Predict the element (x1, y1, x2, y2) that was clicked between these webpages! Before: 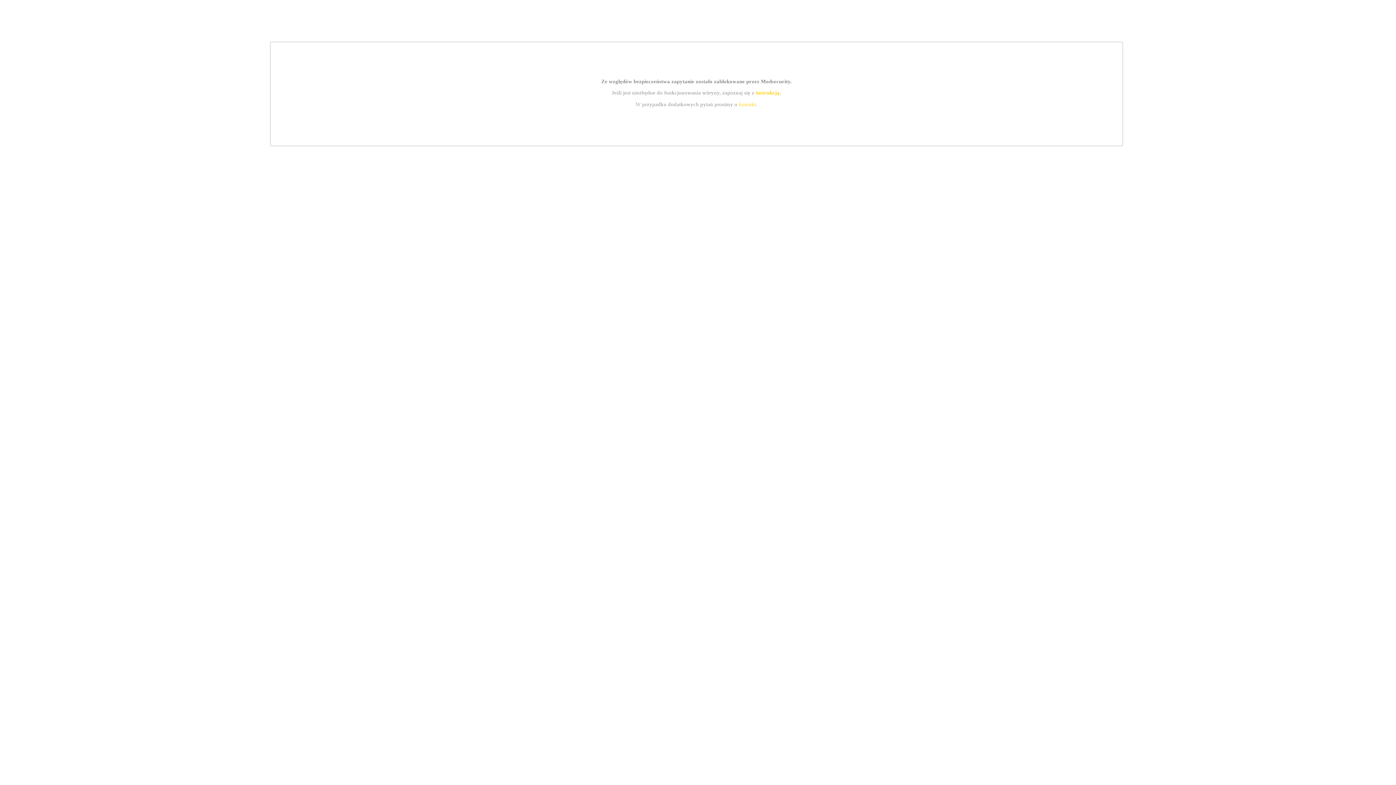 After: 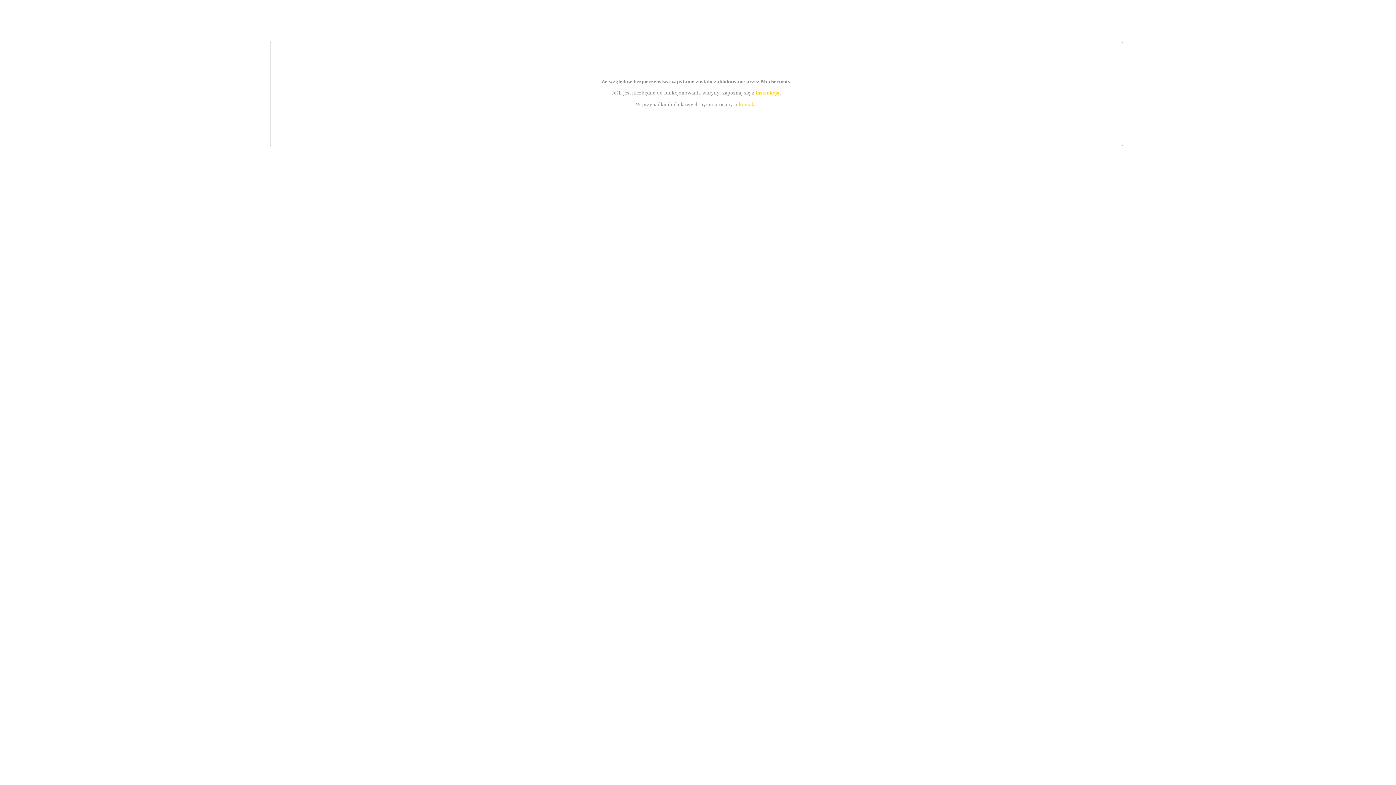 Action: bbox: (755, 89, 779, 95) label: instrukcją